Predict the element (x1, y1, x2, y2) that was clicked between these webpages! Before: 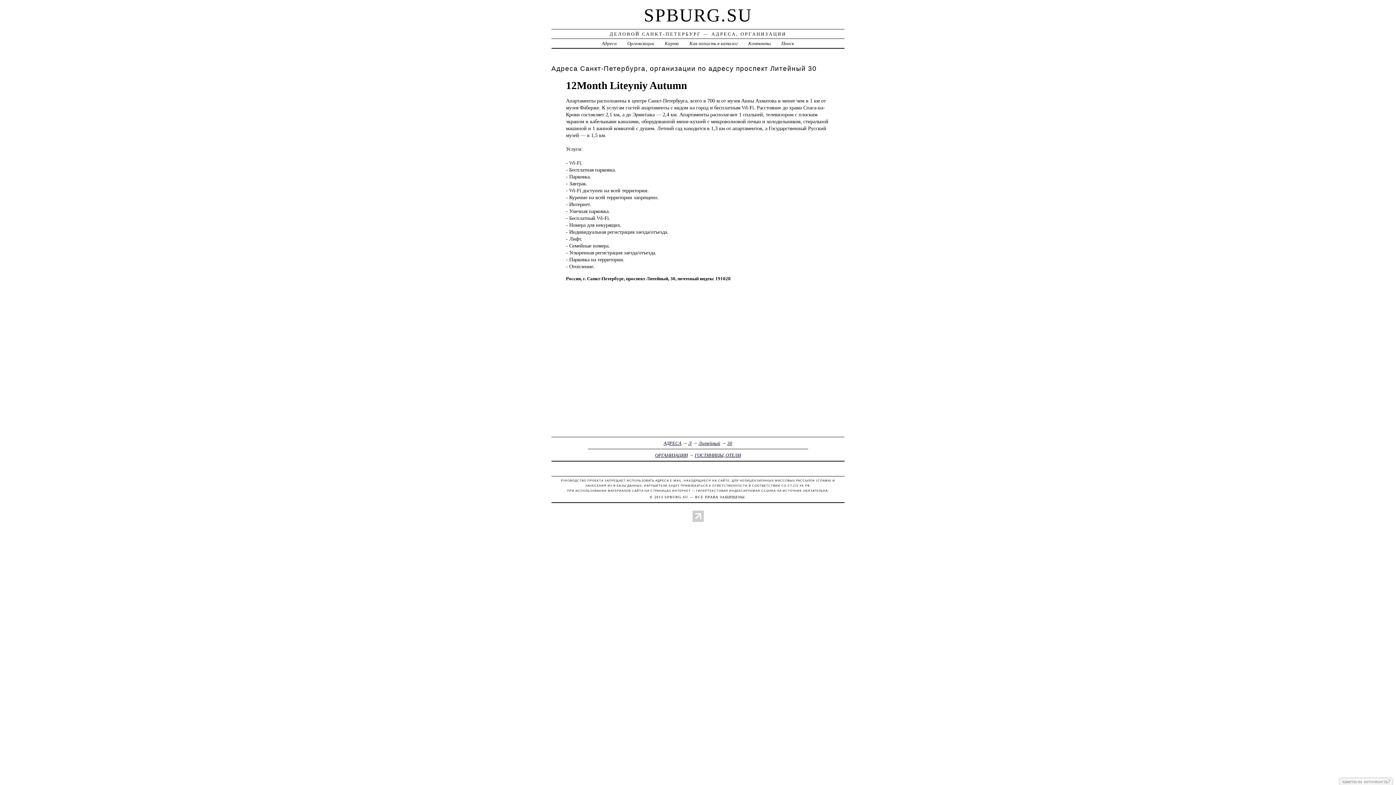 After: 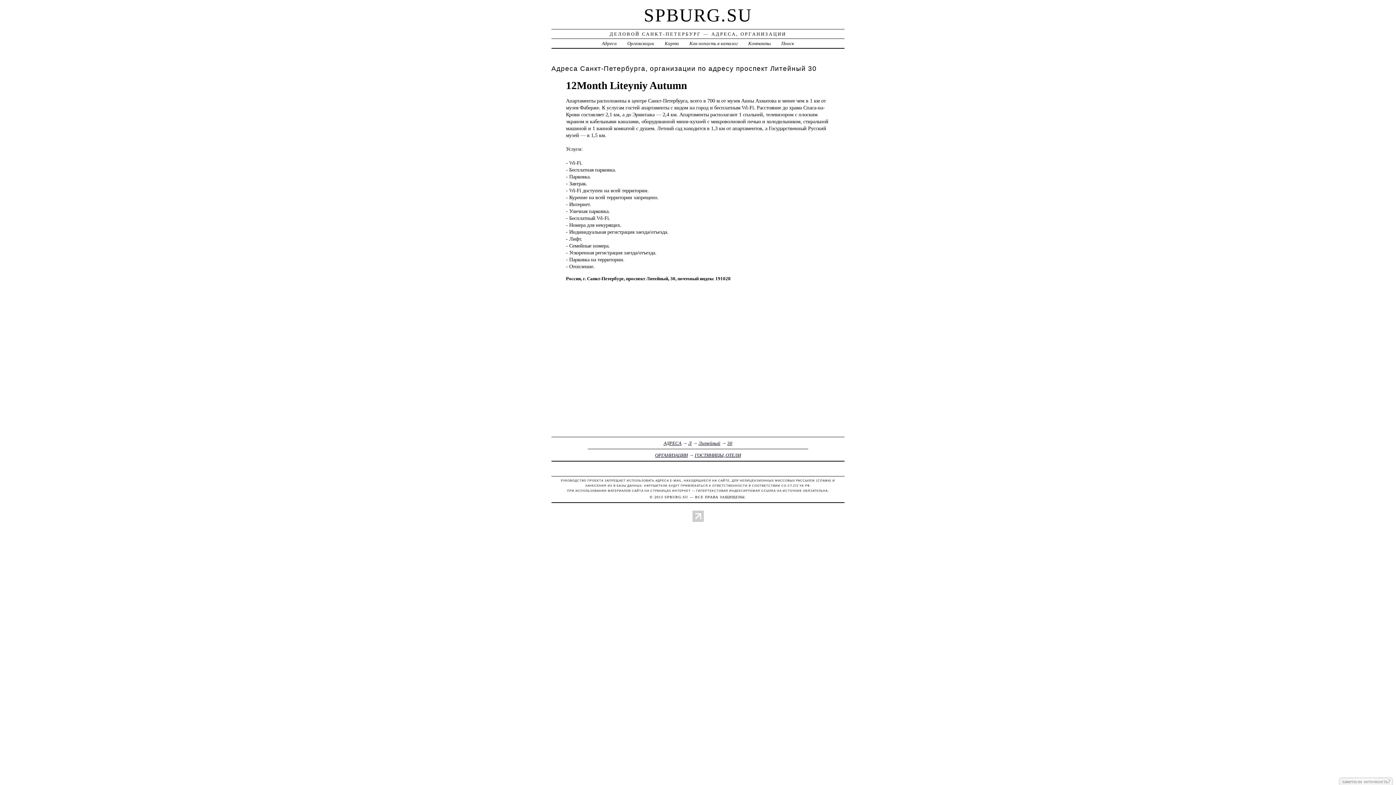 Action: bbox: (692, 517, 703, 523)